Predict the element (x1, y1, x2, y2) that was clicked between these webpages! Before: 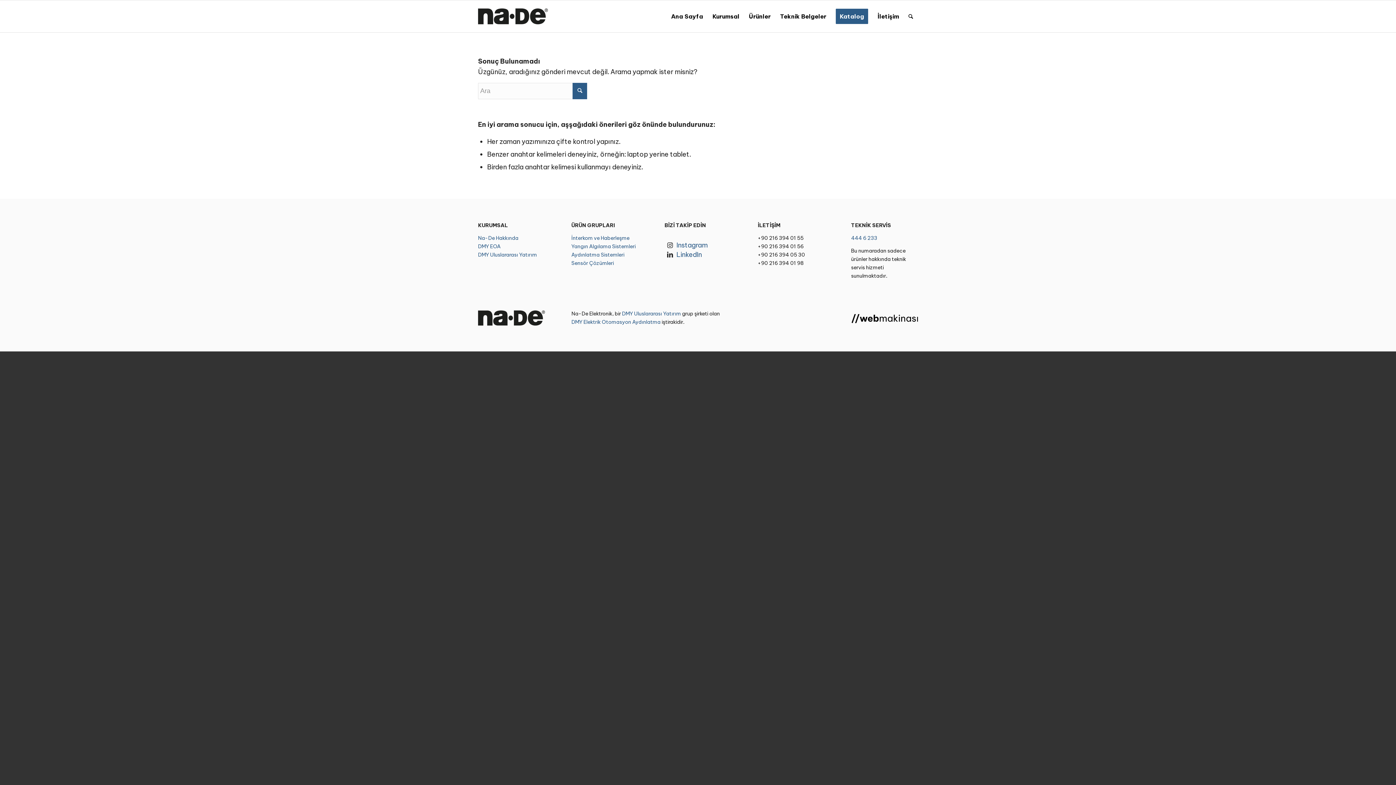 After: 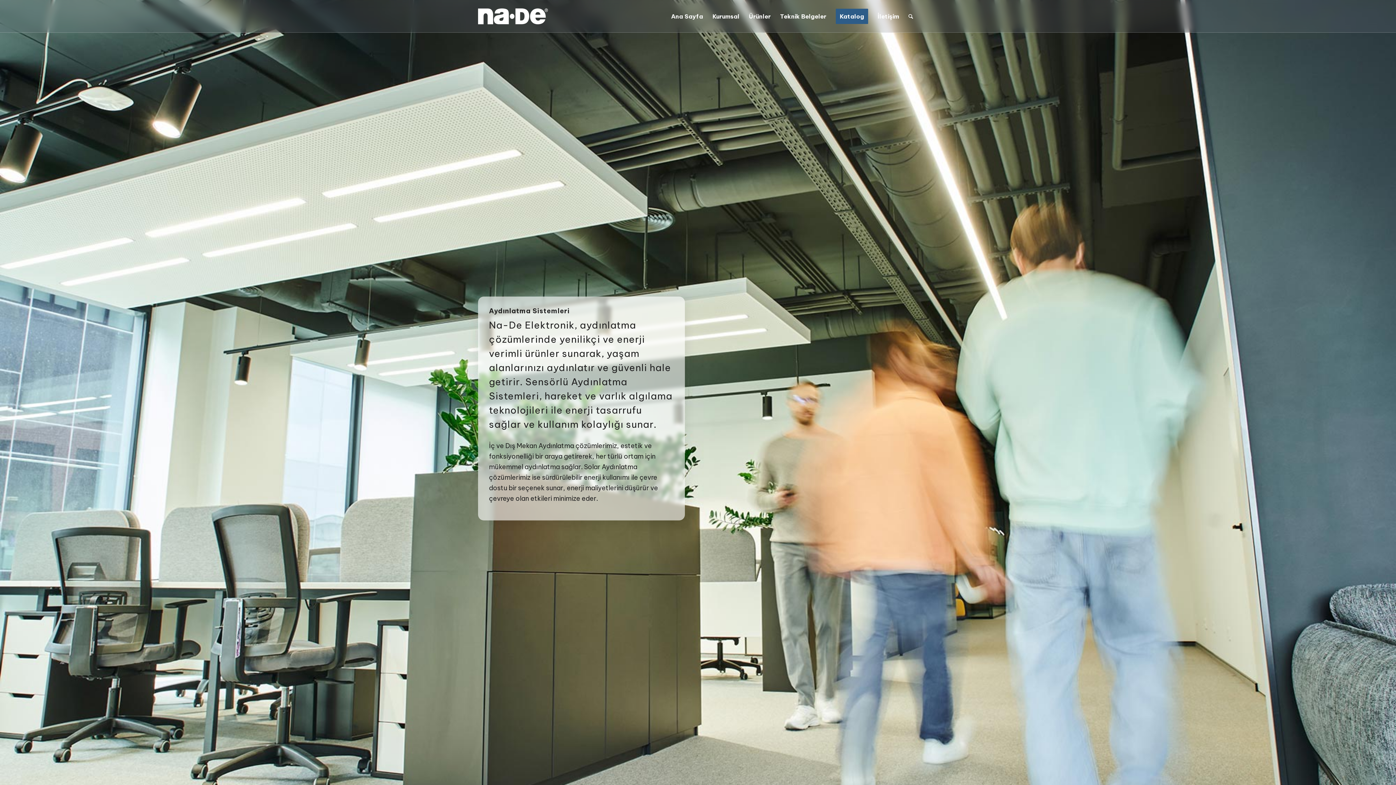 Action: label: Aydınlatma Sistemleri bbox: (571, 251, 624, 258)